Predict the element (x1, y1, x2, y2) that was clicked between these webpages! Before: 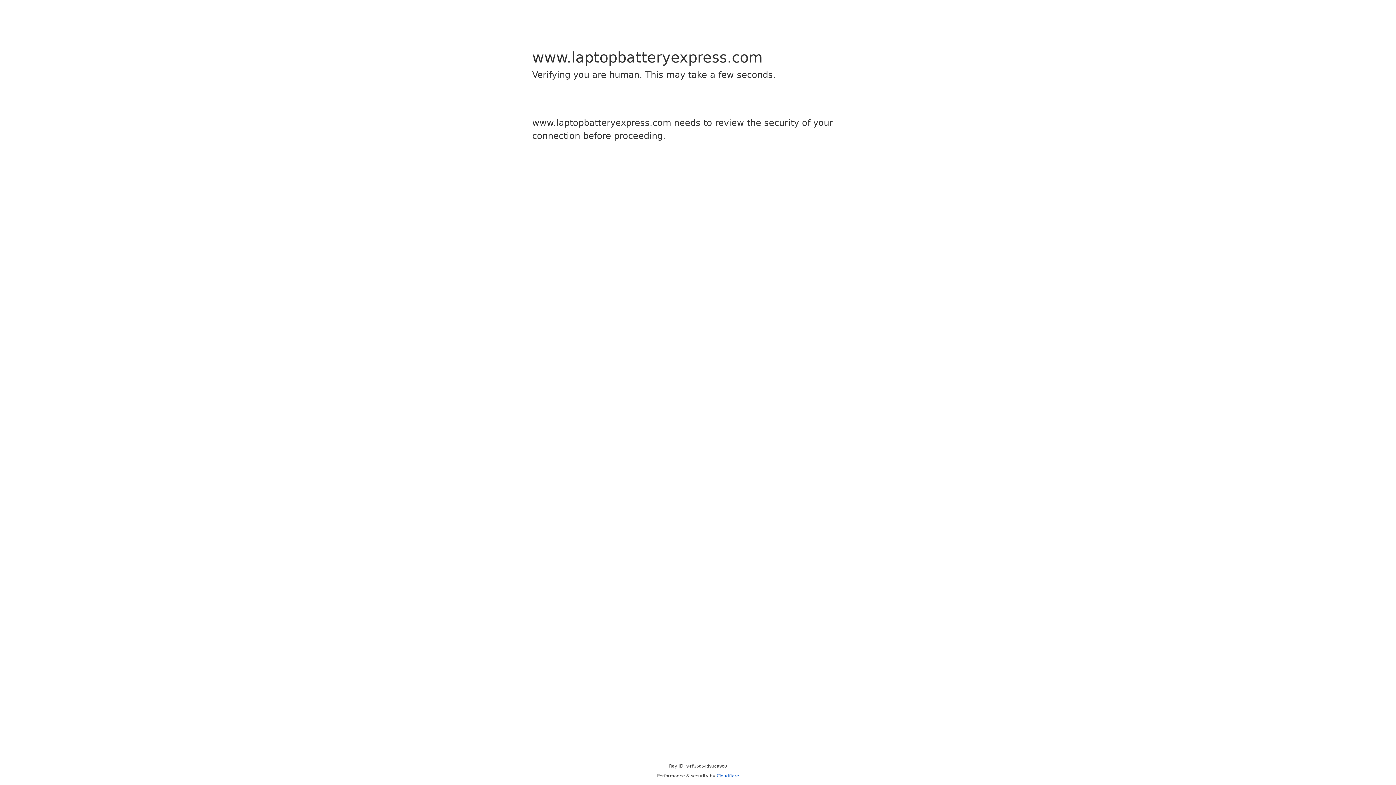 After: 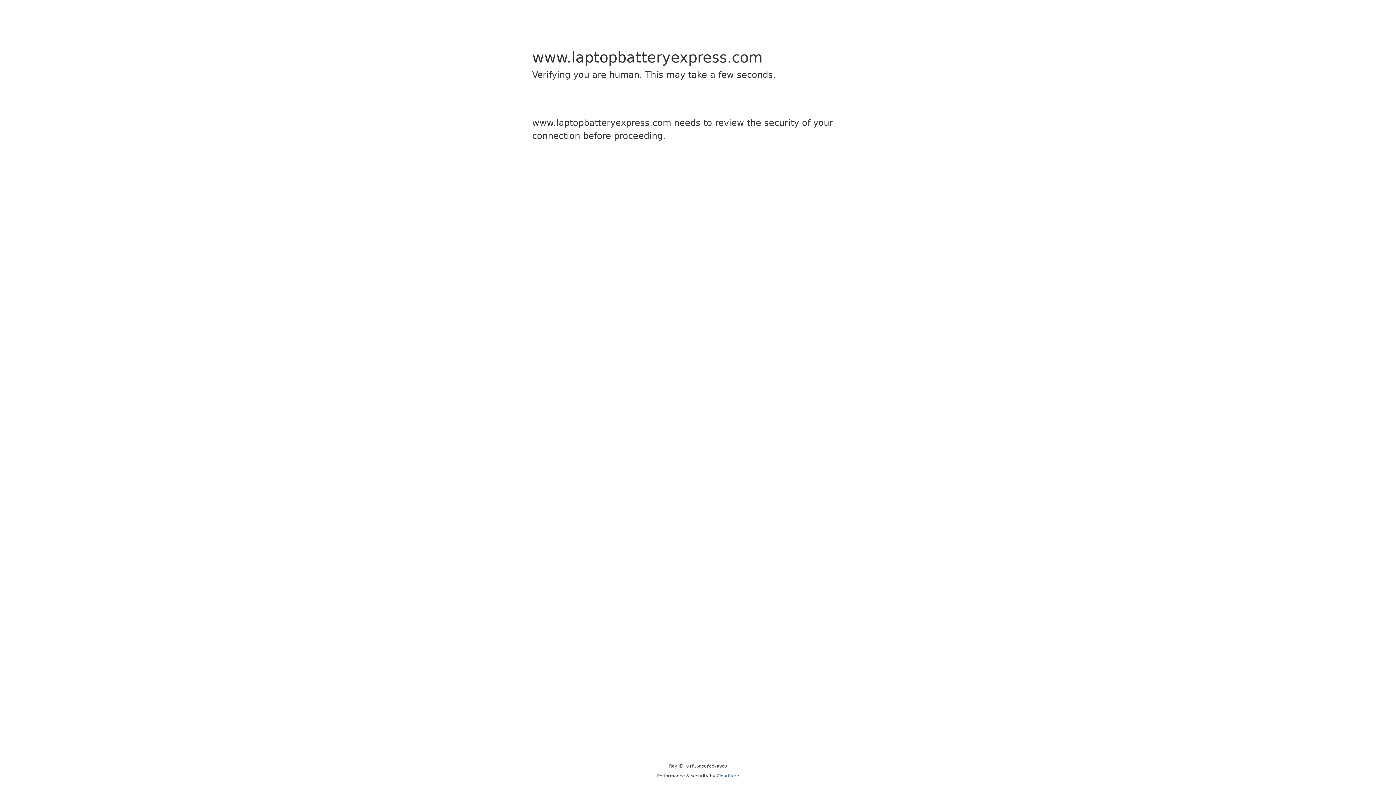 Action: label: Cloudflare bbox: (716, 773, 739, 778)